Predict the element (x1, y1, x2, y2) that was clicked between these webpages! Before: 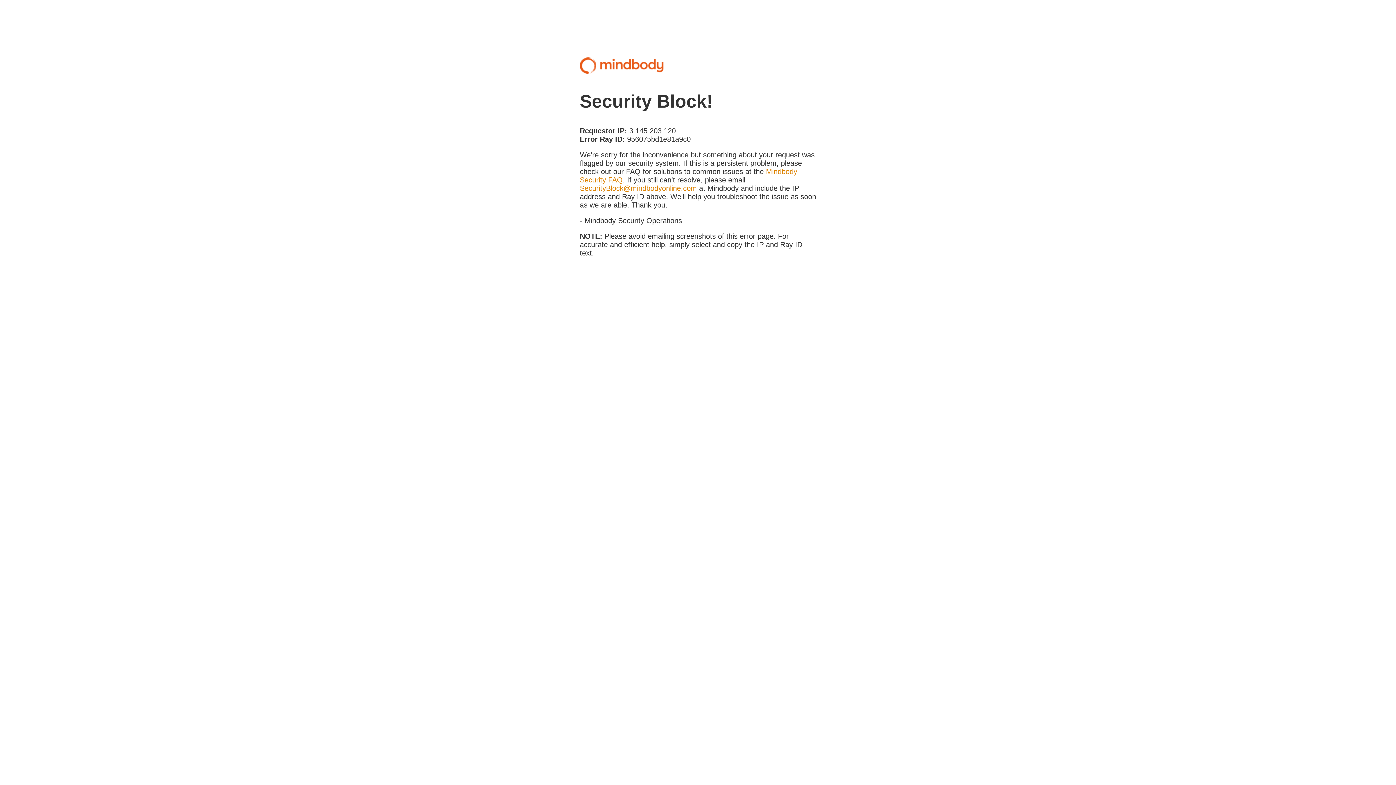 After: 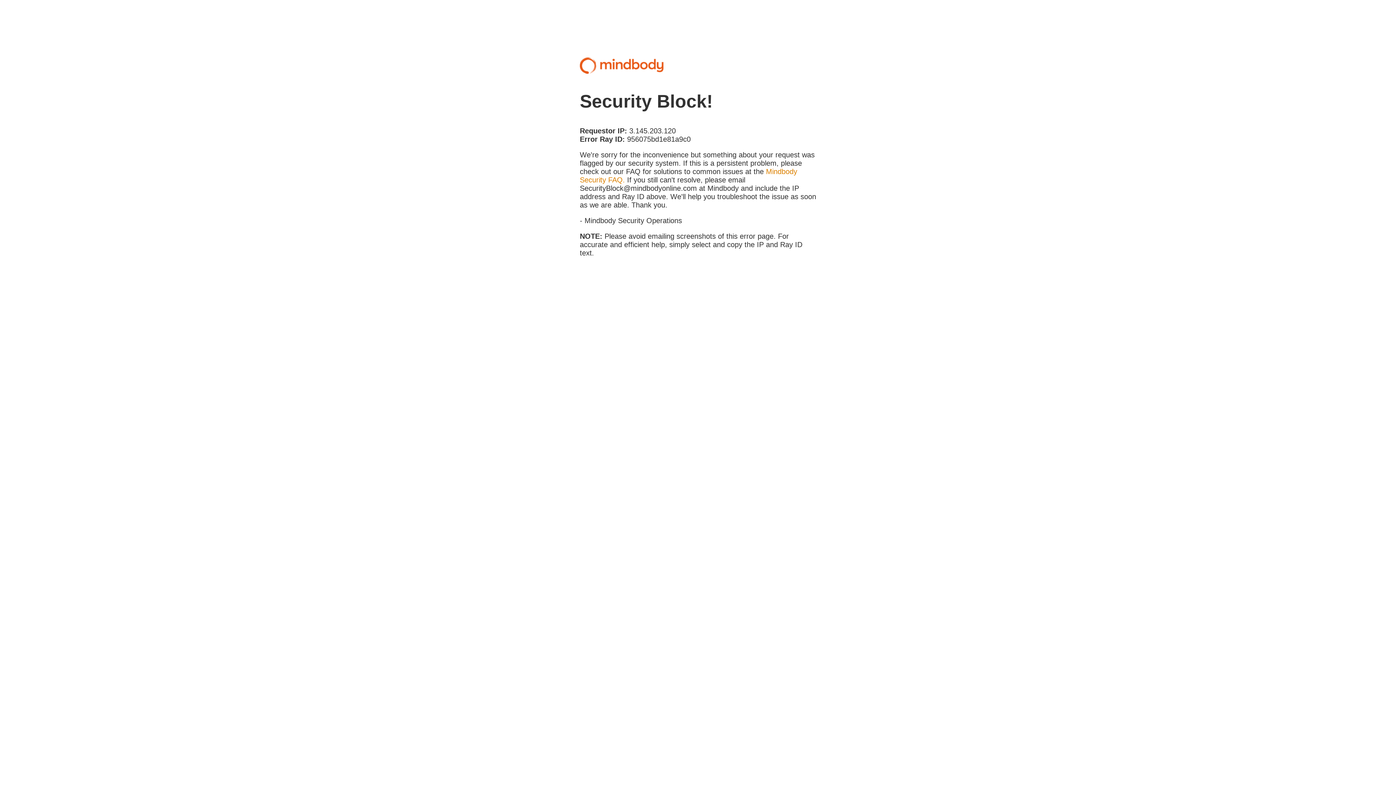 Action: label: SecurityBlock@mindbodyonline.com bbox: (580, 184, 697, 192)